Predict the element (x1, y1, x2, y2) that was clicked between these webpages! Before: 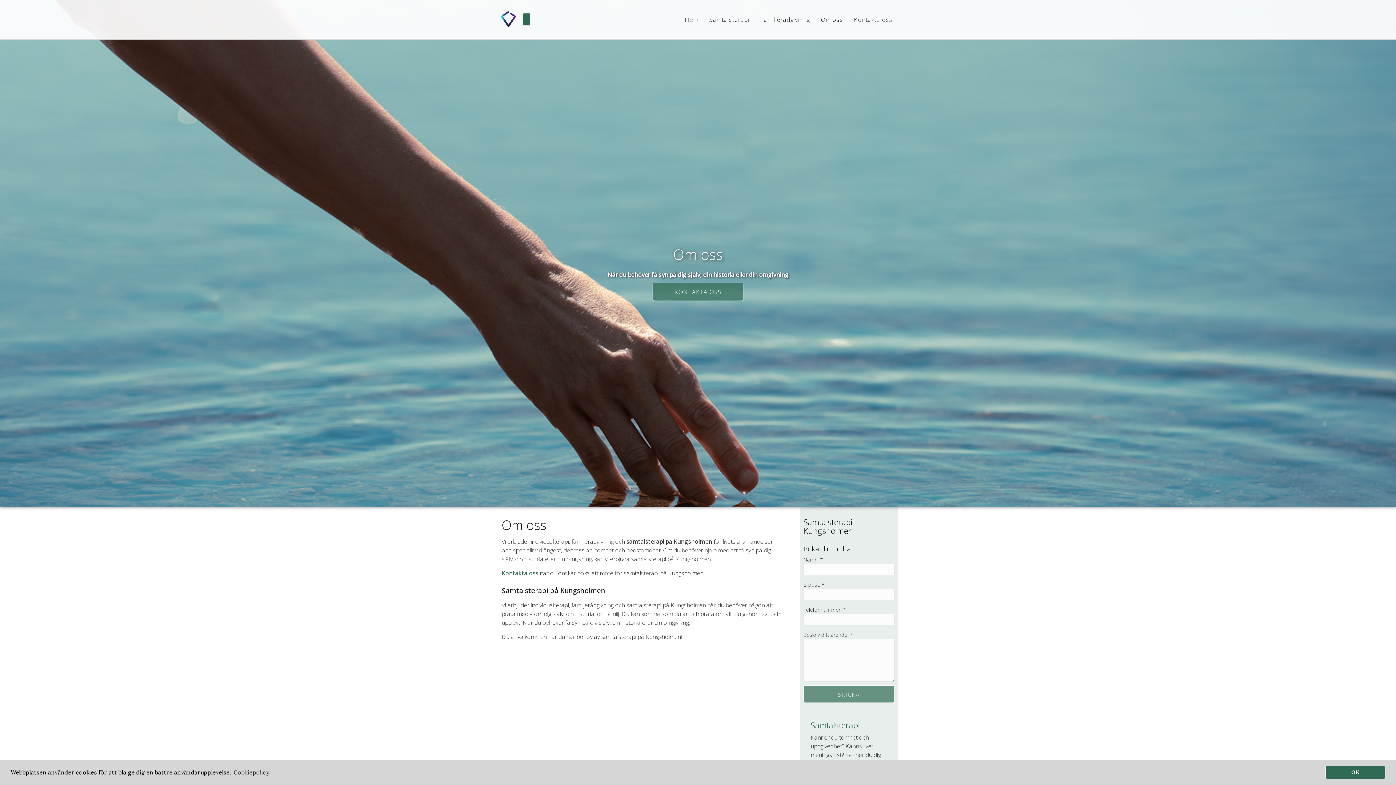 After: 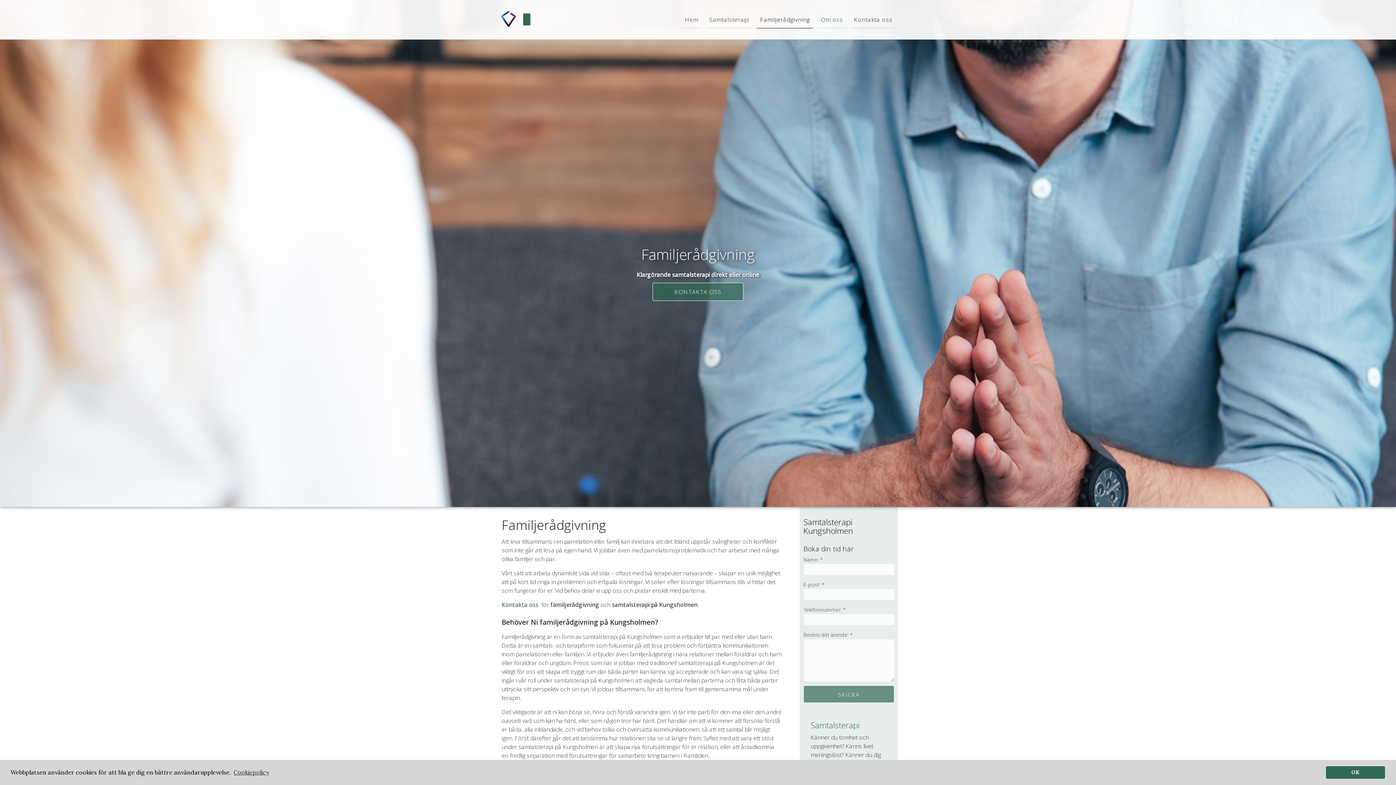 Action: bbox: (757, 11, 813, 28) label: Familjerådgivning